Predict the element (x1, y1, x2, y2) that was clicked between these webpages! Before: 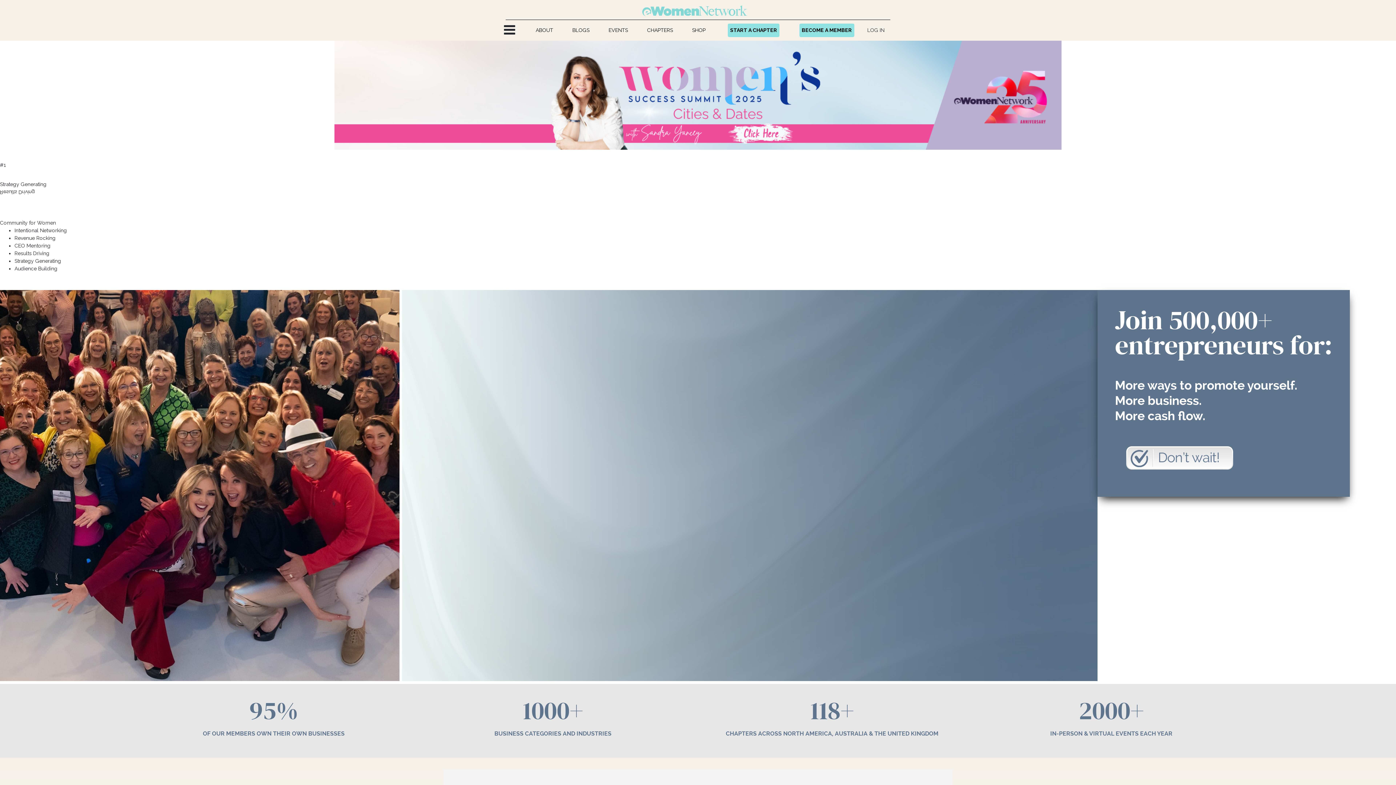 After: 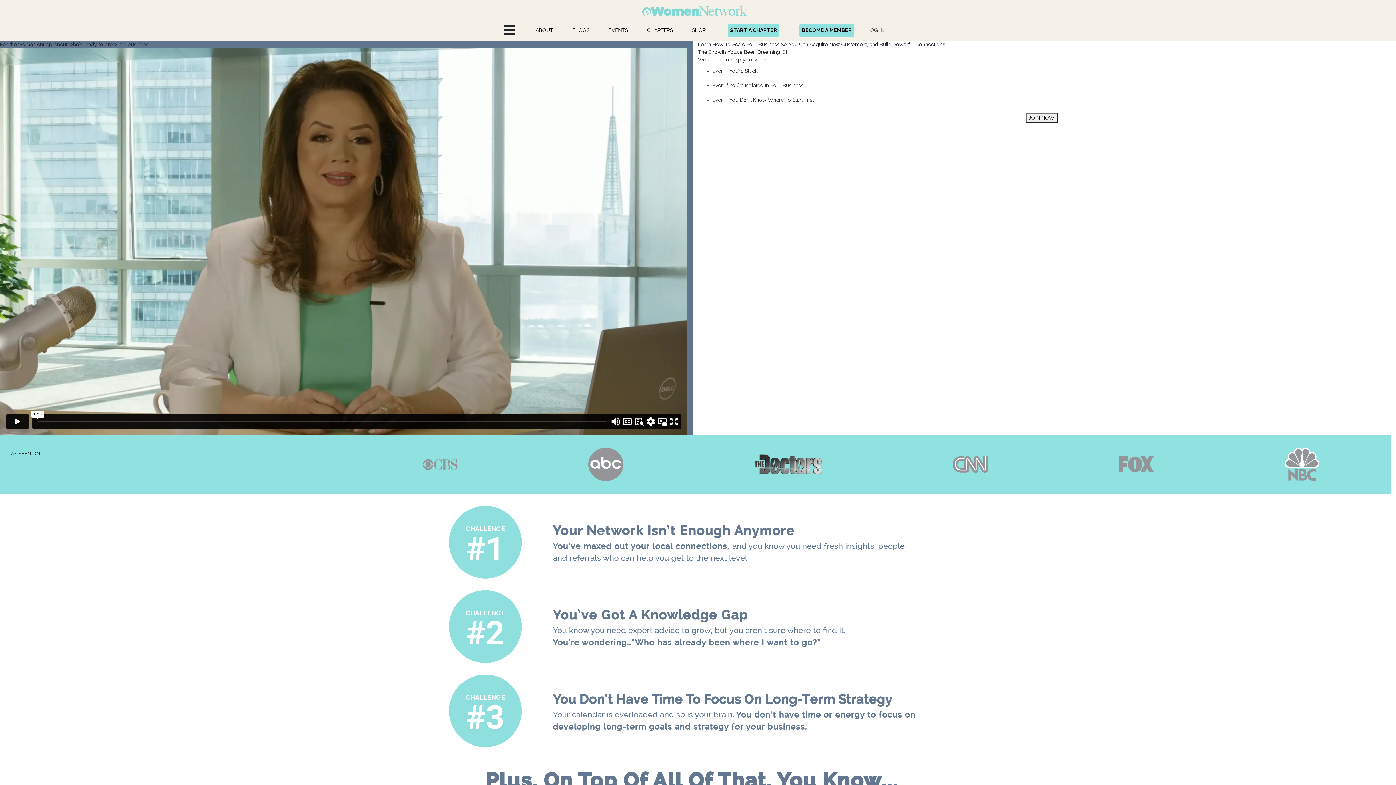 Action: bbox: (1120, 442, 1239, 473)